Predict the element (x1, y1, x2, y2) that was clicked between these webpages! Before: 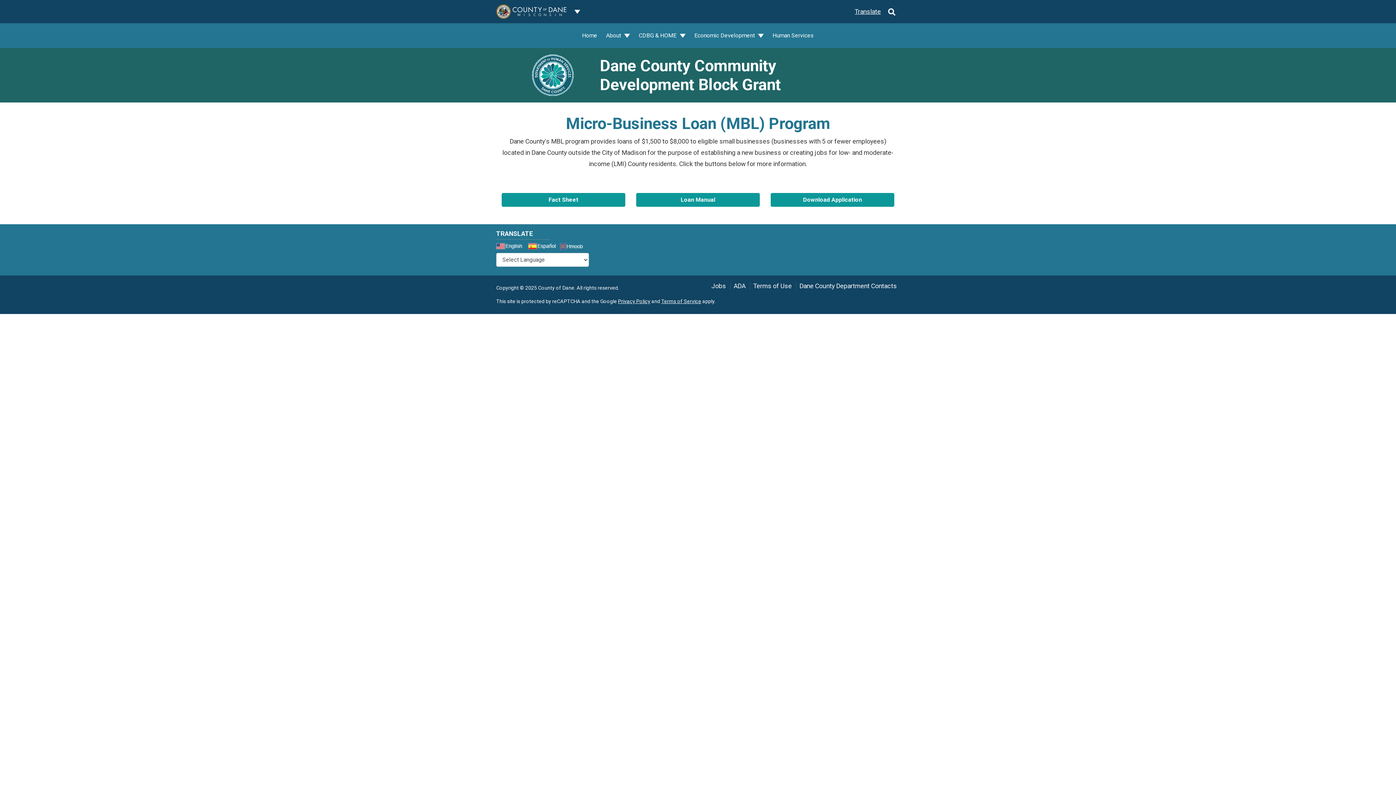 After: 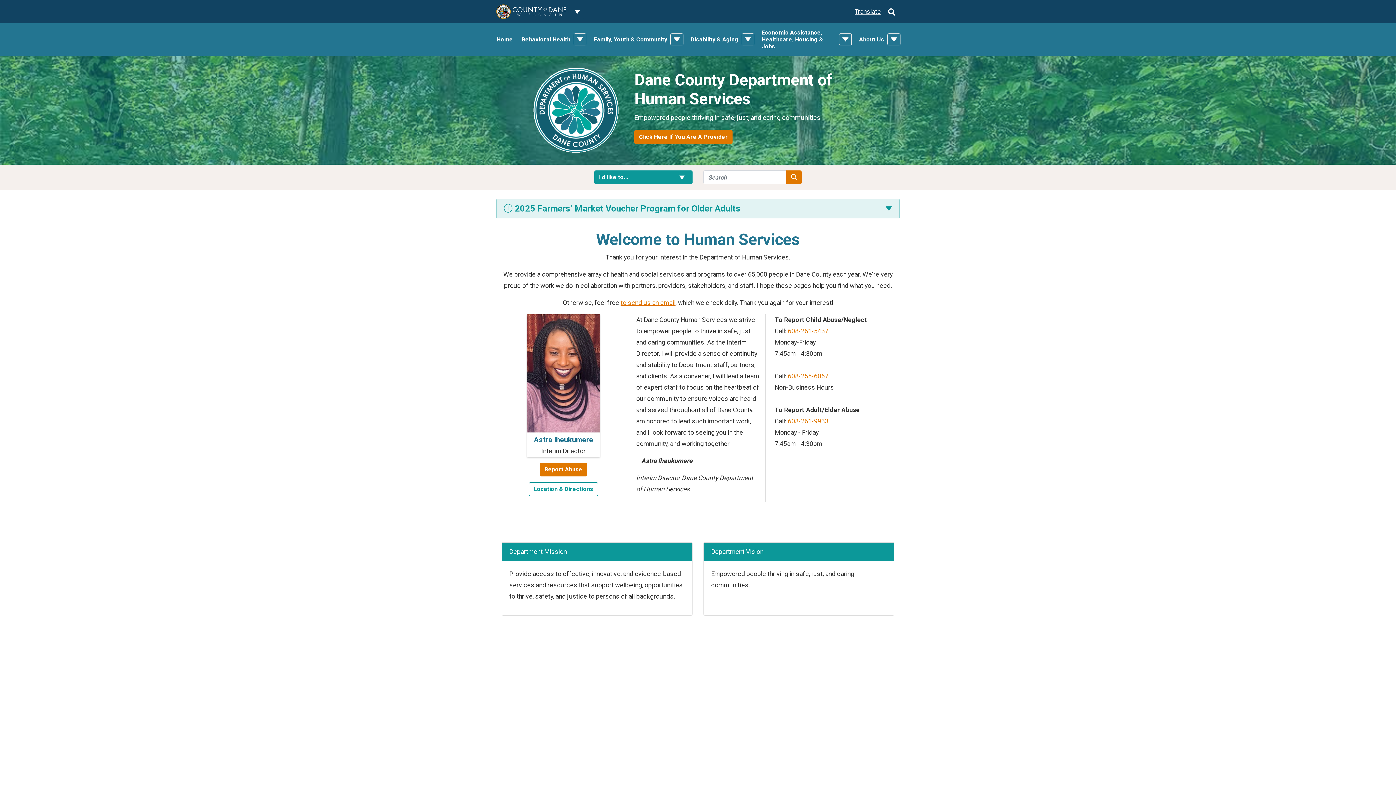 Action: label: Human Services bbox: (769, 27, 817, 43)